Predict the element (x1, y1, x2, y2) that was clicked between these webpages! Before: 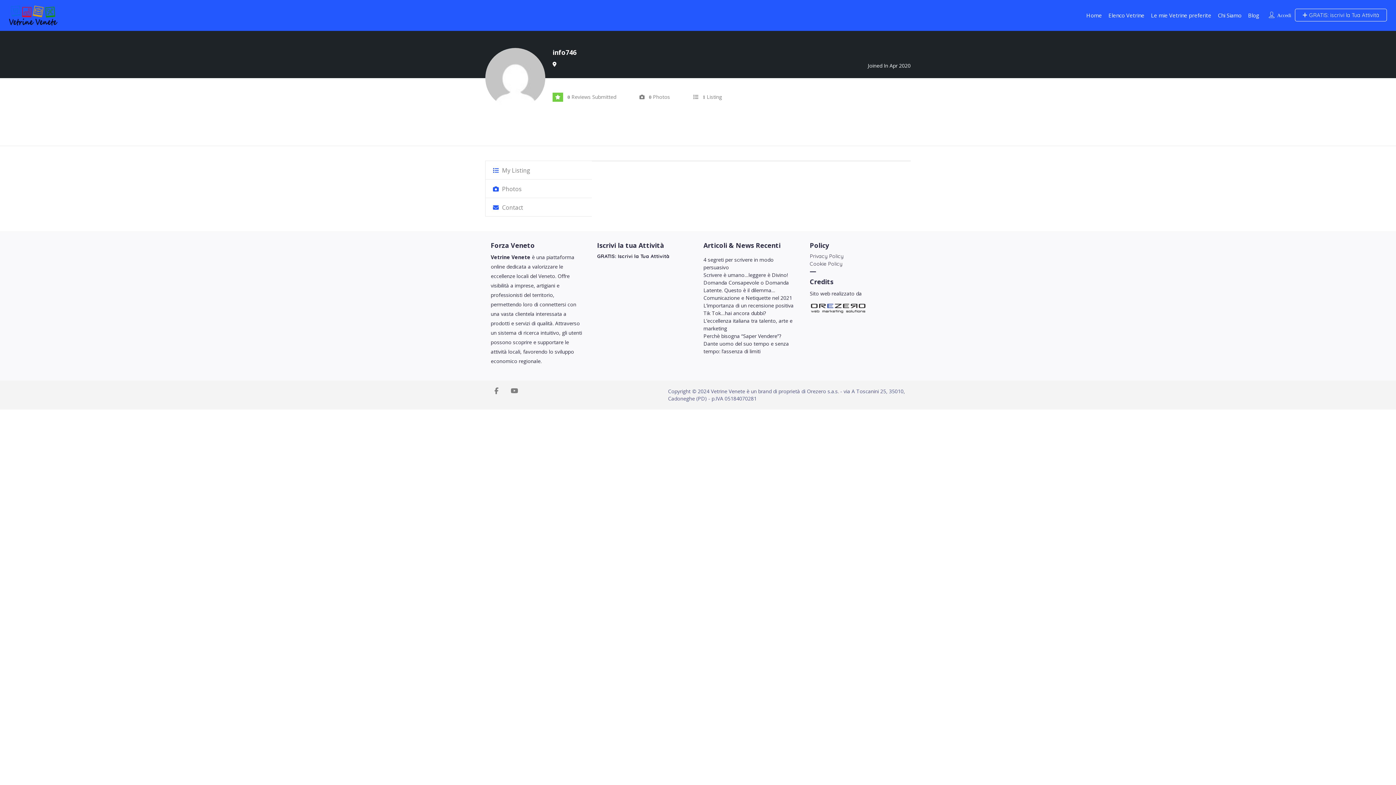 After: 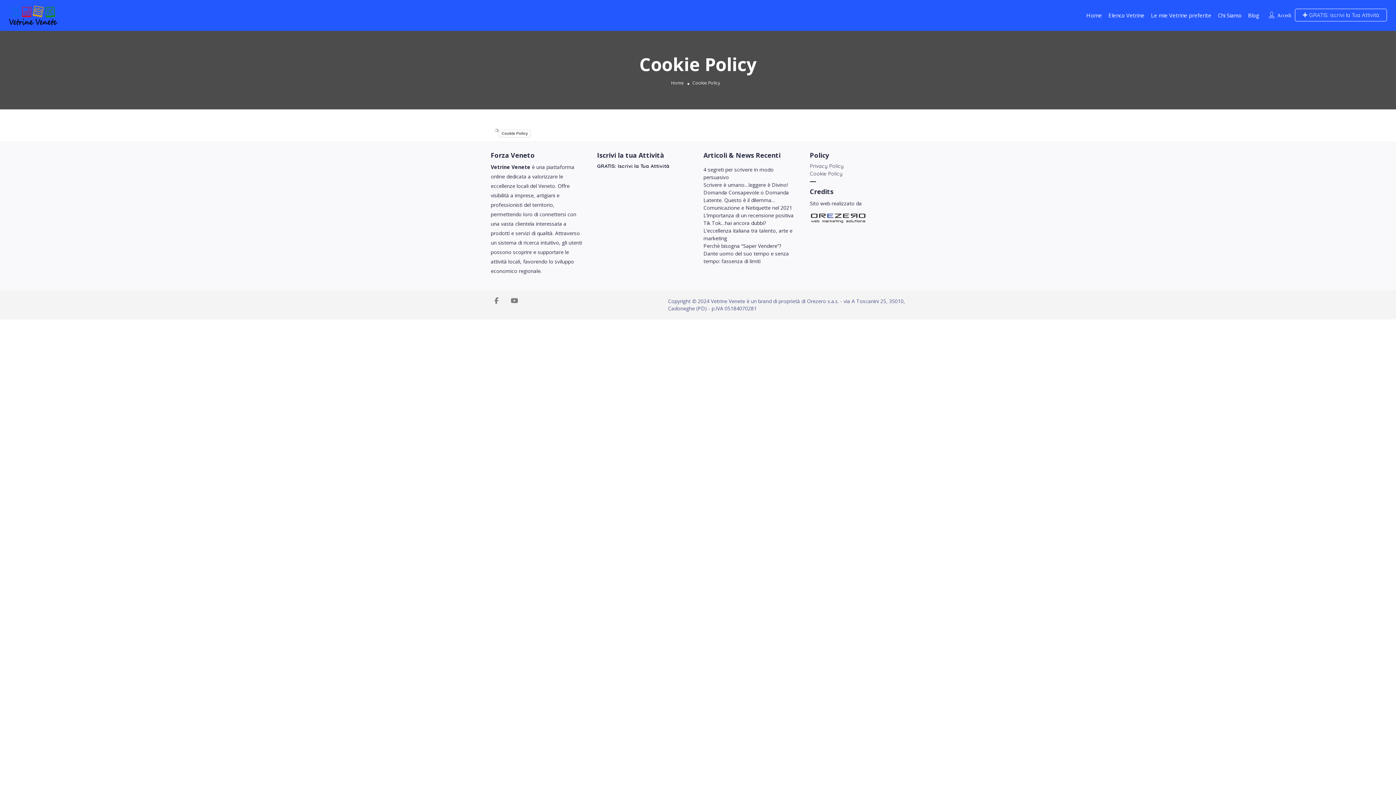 Action: bbox: (810, 260, 842, 267) label: Cookie Policy